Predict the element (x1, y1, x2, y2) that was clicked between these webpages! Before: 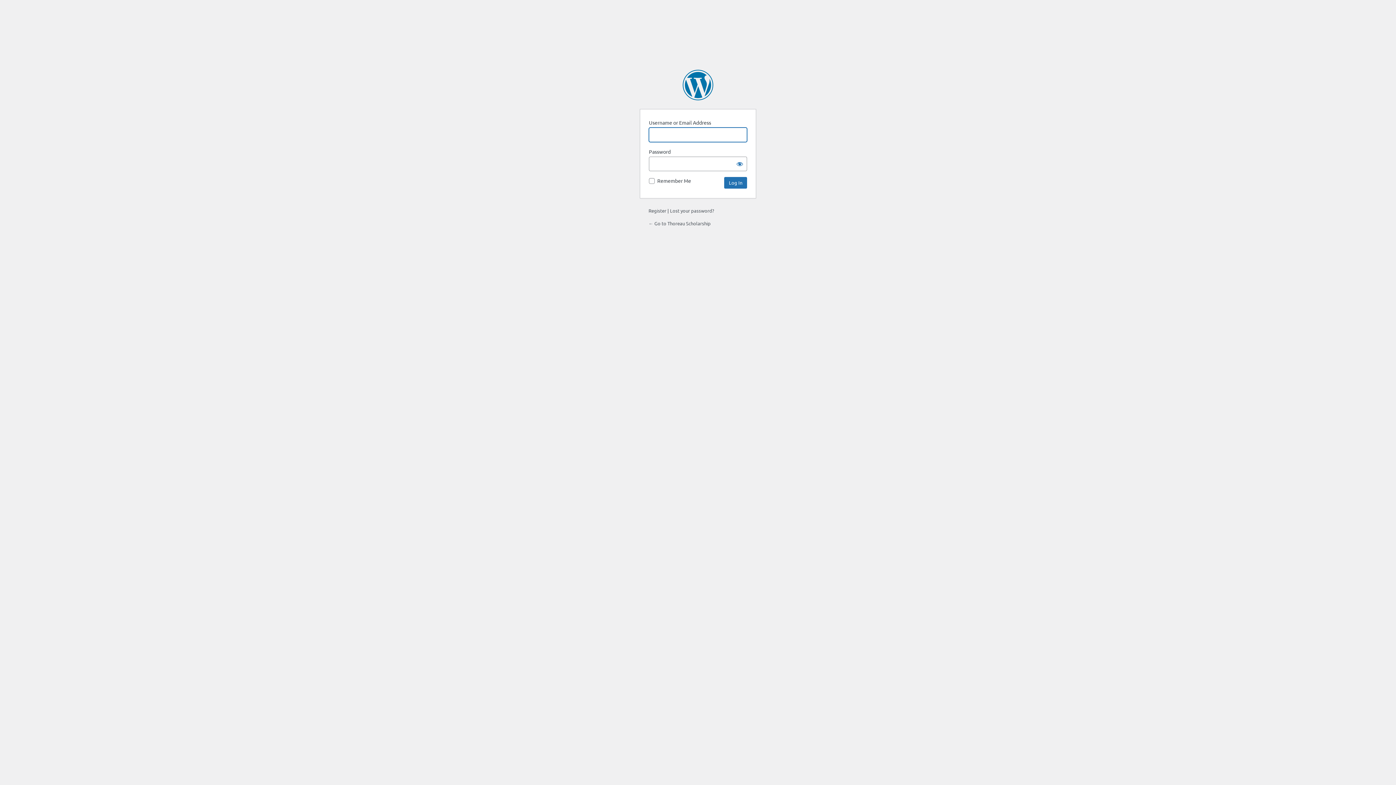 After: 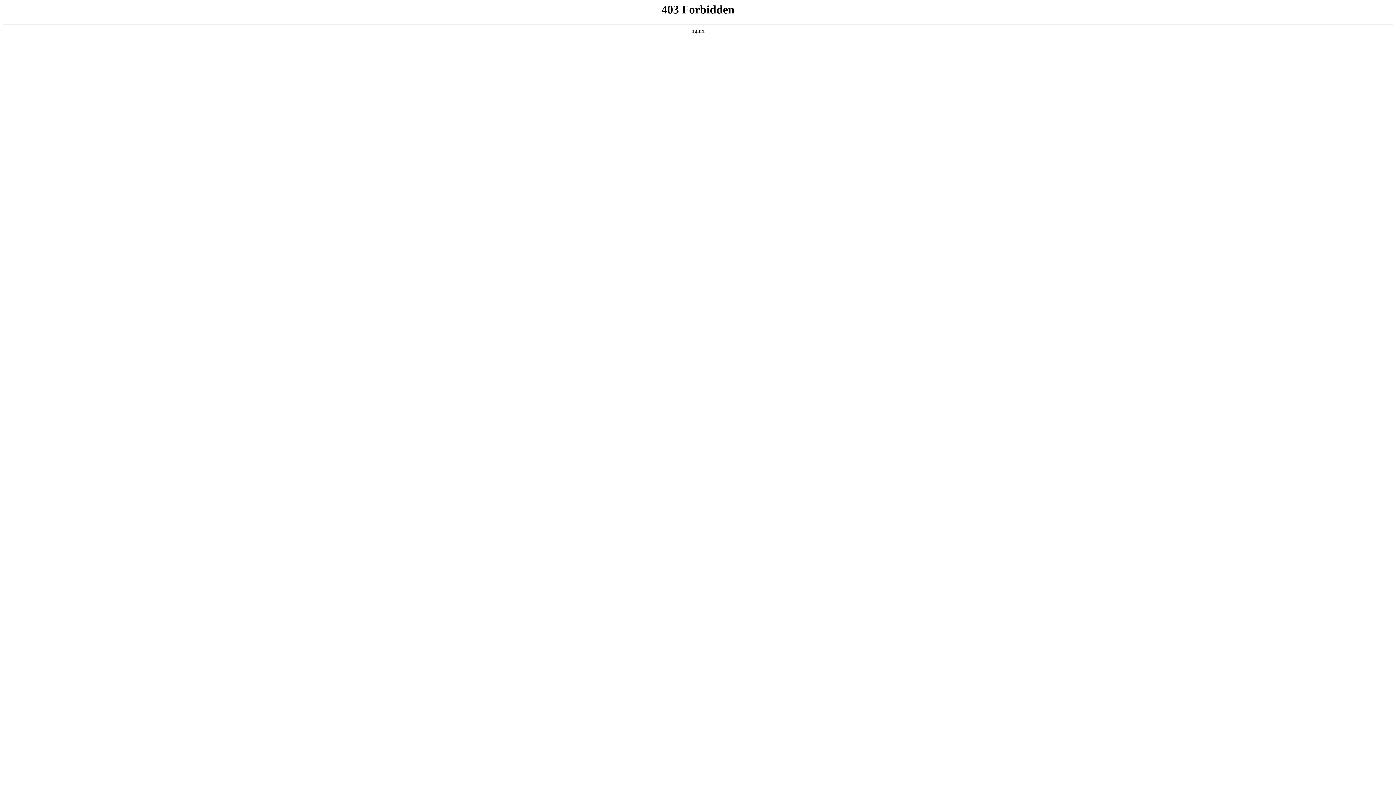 Action: label: Powered by WordPress bbox: (682, 69, 713, 100)